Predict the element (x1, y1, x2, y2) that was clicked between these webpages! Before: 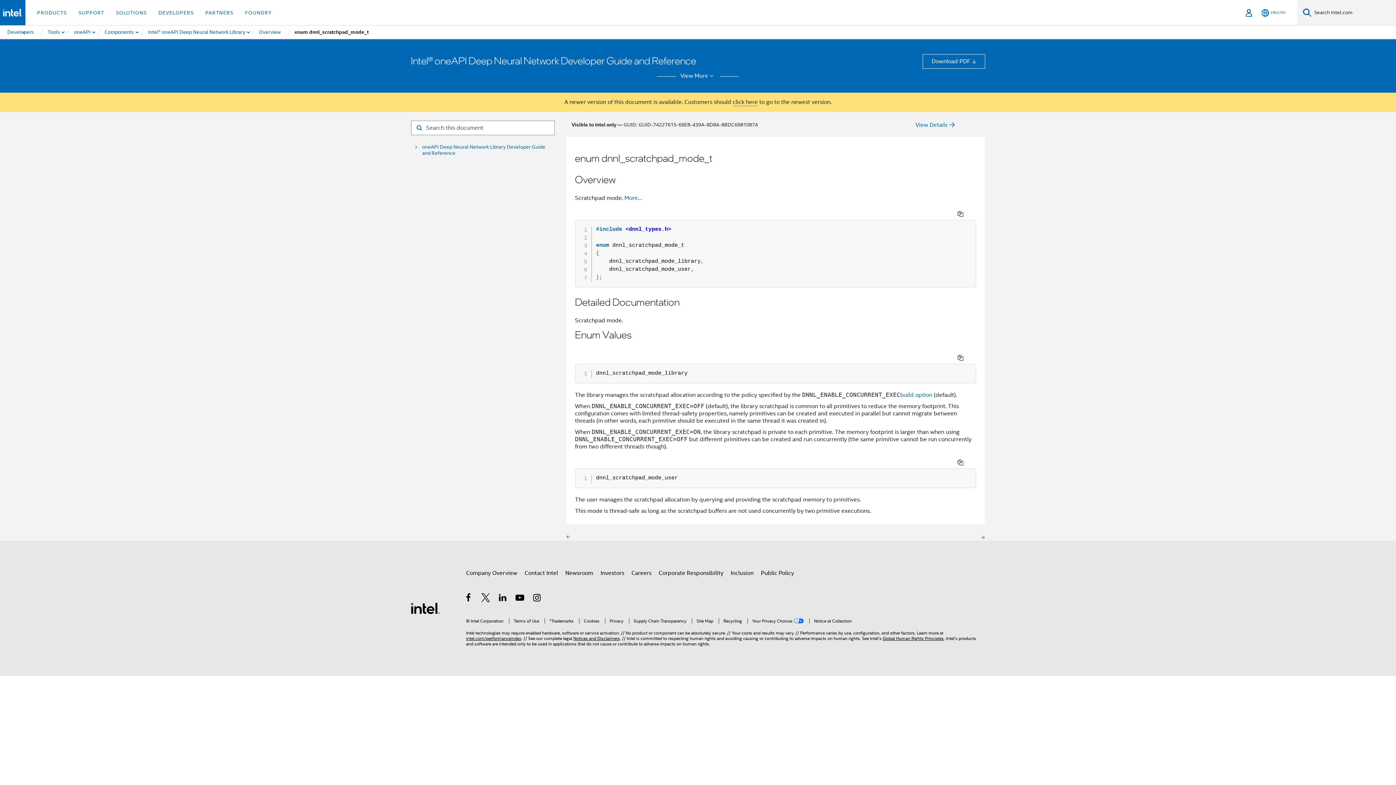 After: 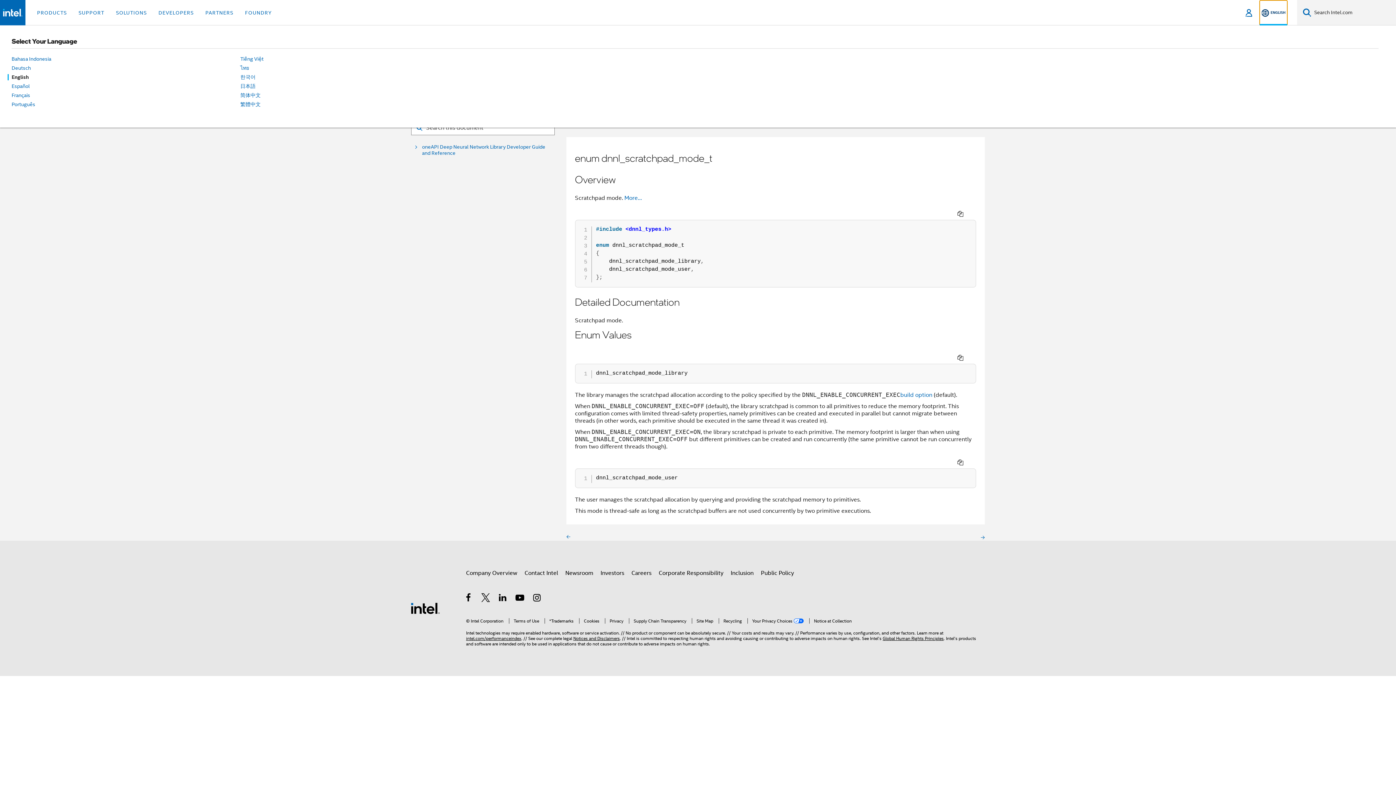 Action: bbox: (1260, 0, 1287, 25) label: English